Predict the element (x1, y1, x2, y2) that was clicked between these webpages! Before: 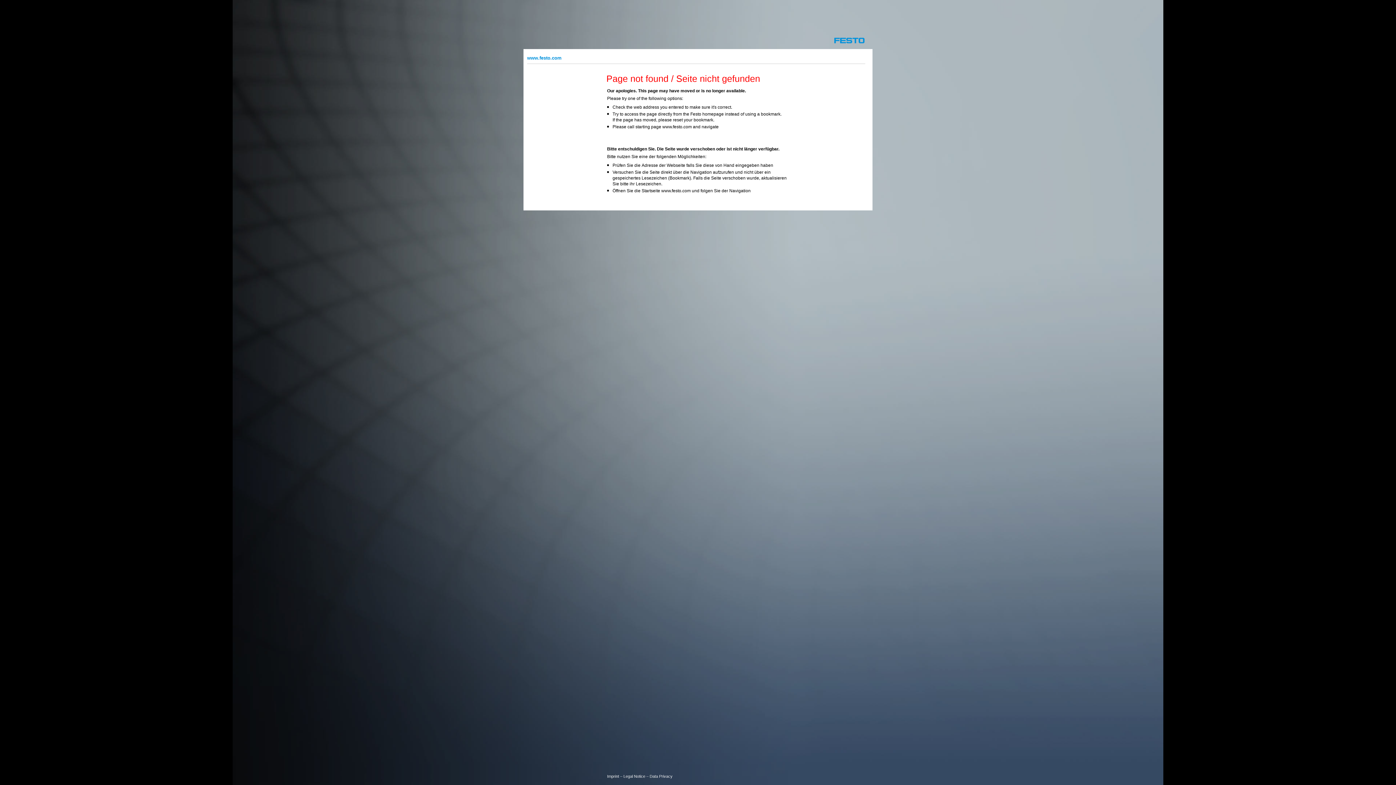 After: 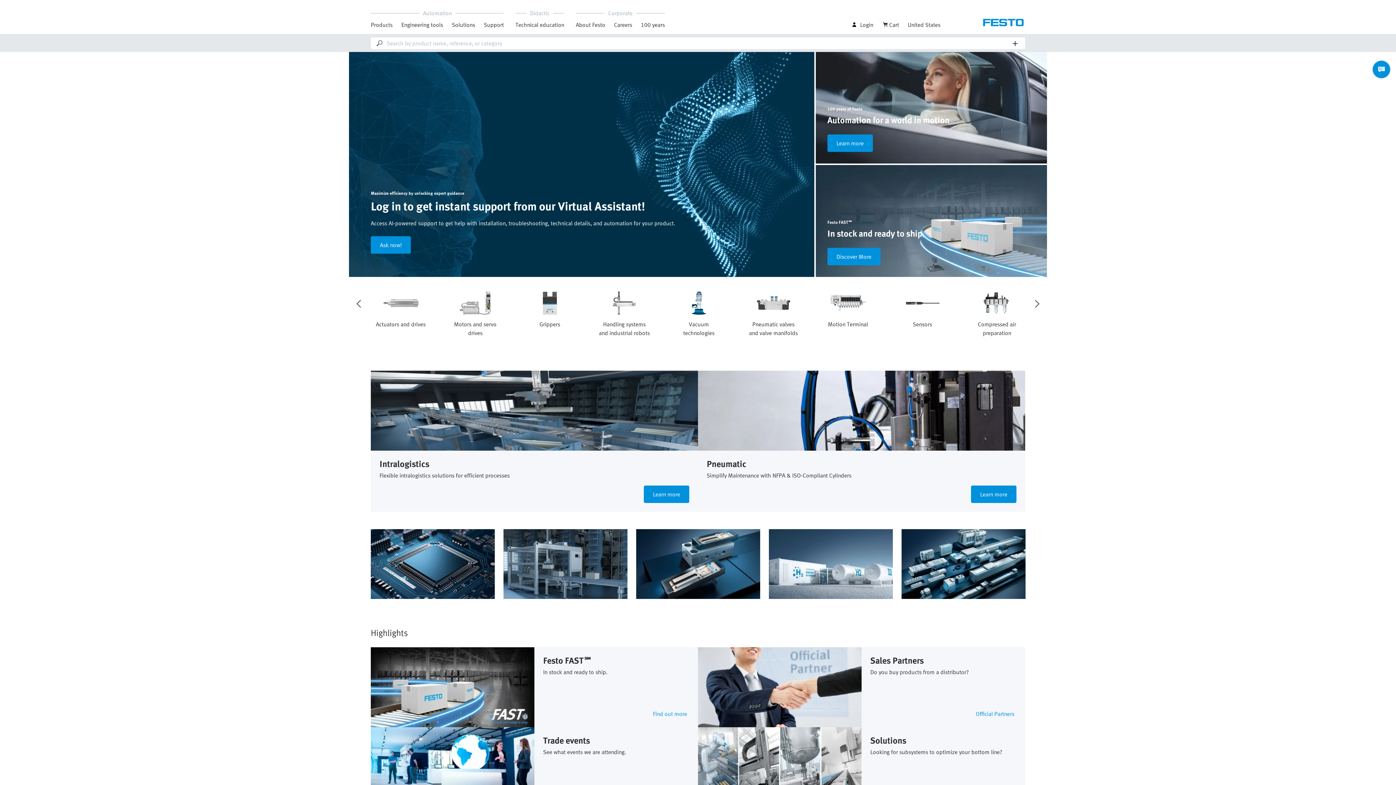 Action: bbox: (837, 37, 865, 42)